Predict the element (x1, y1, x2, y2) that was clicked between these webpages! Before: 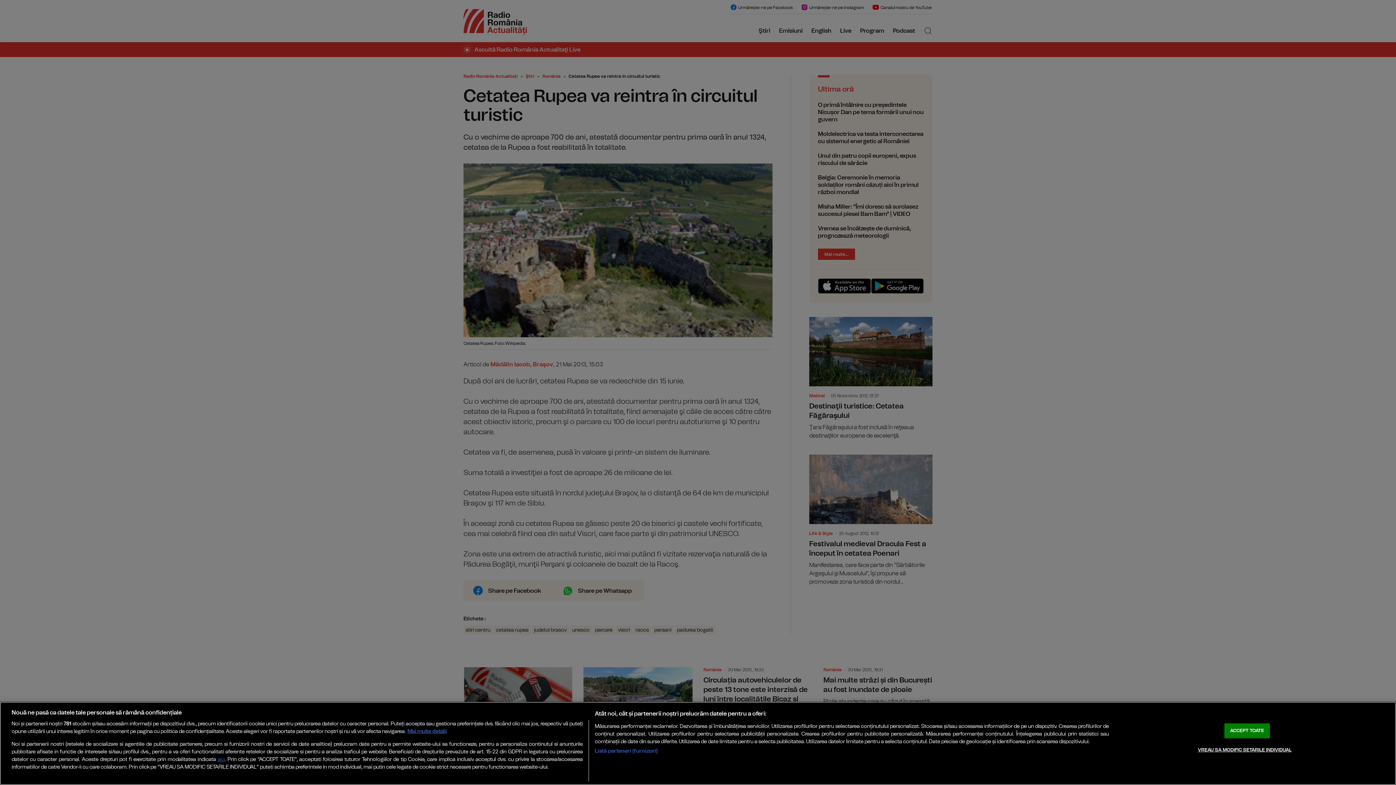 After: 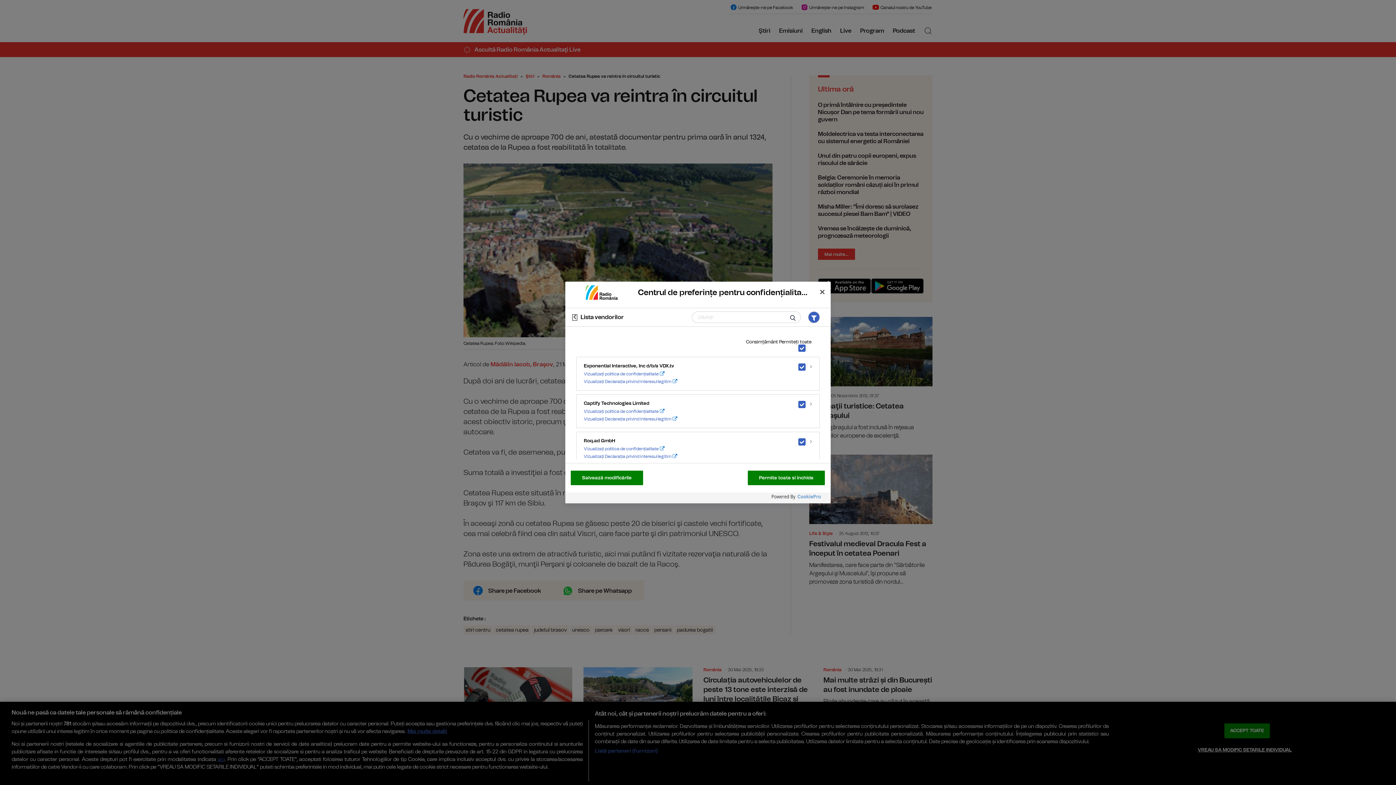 Action: label: Listă parteneri (furnizori) bbox: (594, 747, 657, 755)